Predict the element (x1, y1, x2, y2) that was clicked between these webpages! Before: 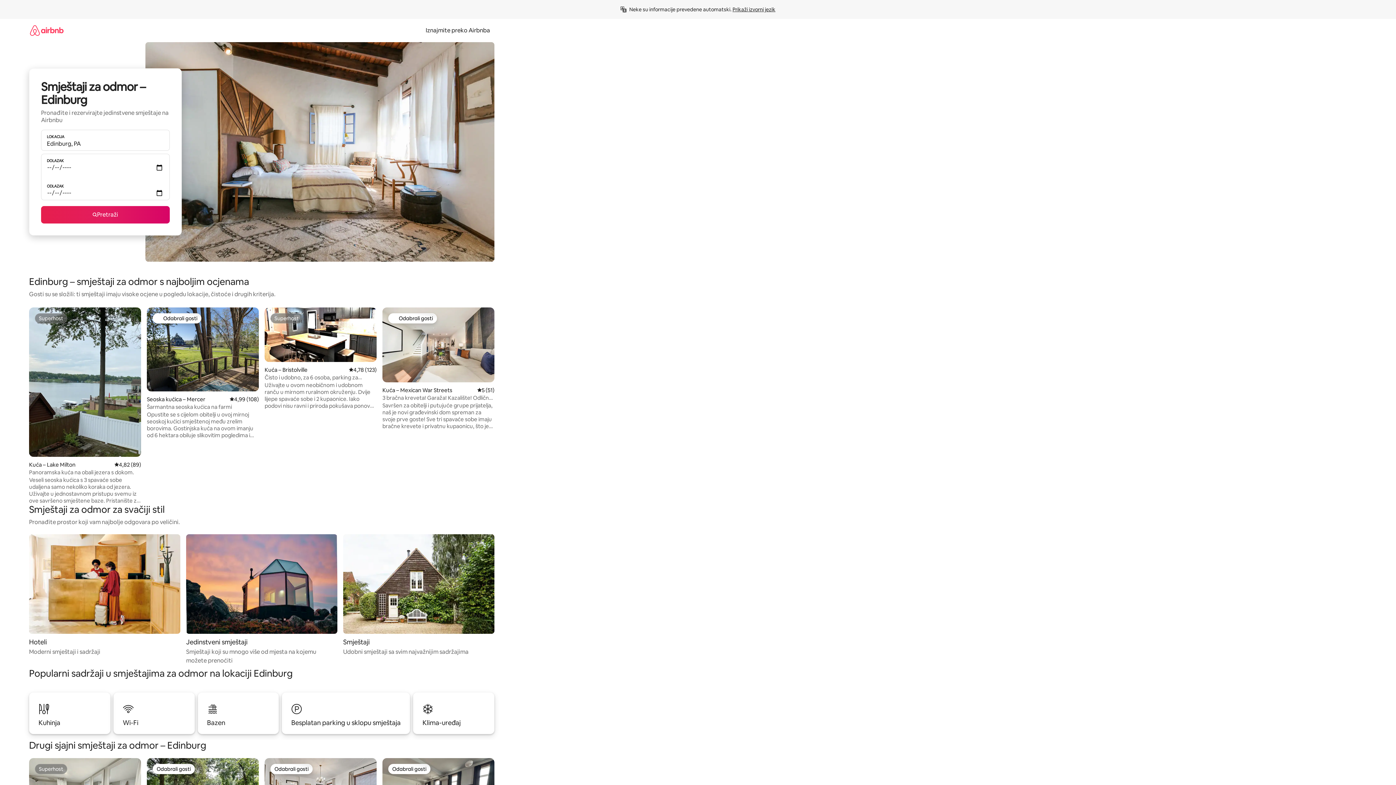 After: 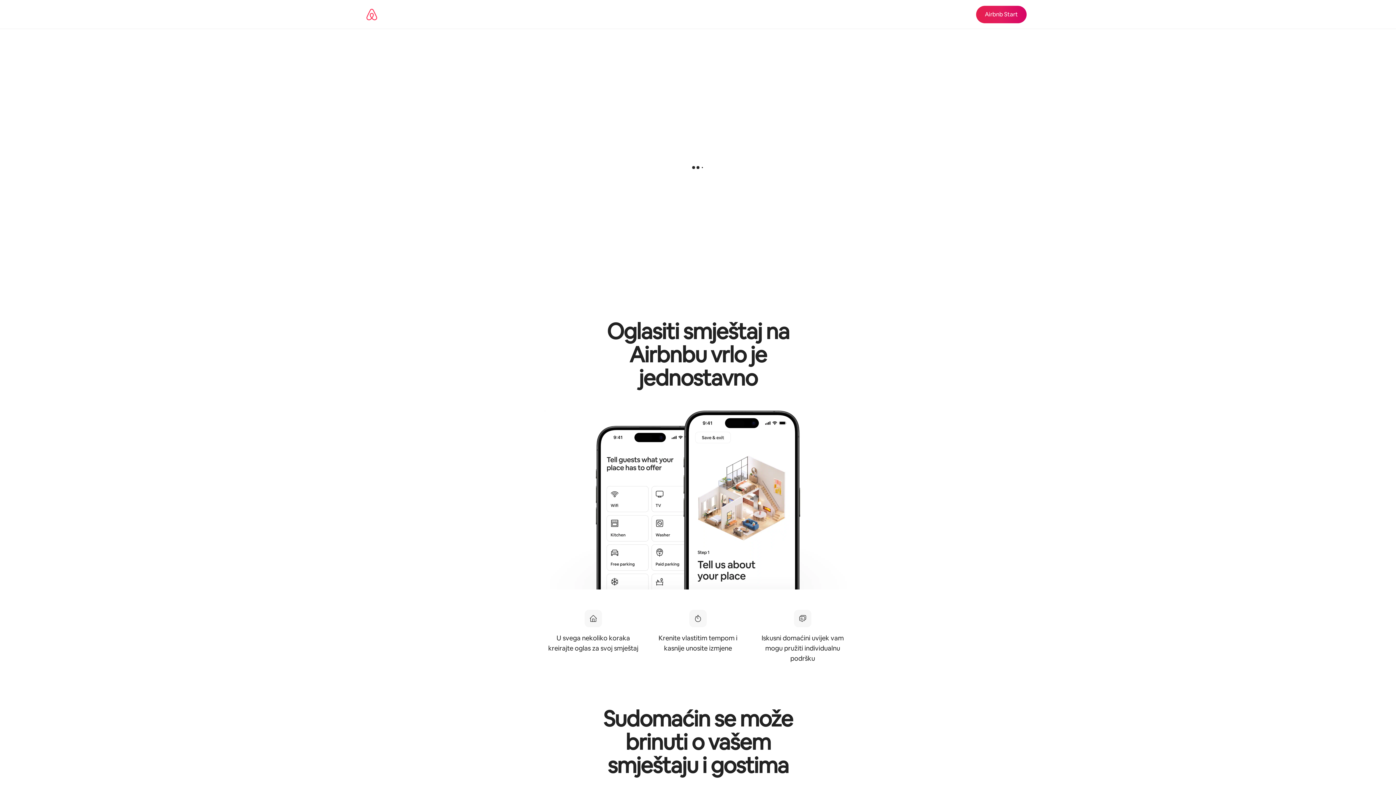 Action: label: Iznajmite preko Airbnba bbox: (421, 26, 494, 34)